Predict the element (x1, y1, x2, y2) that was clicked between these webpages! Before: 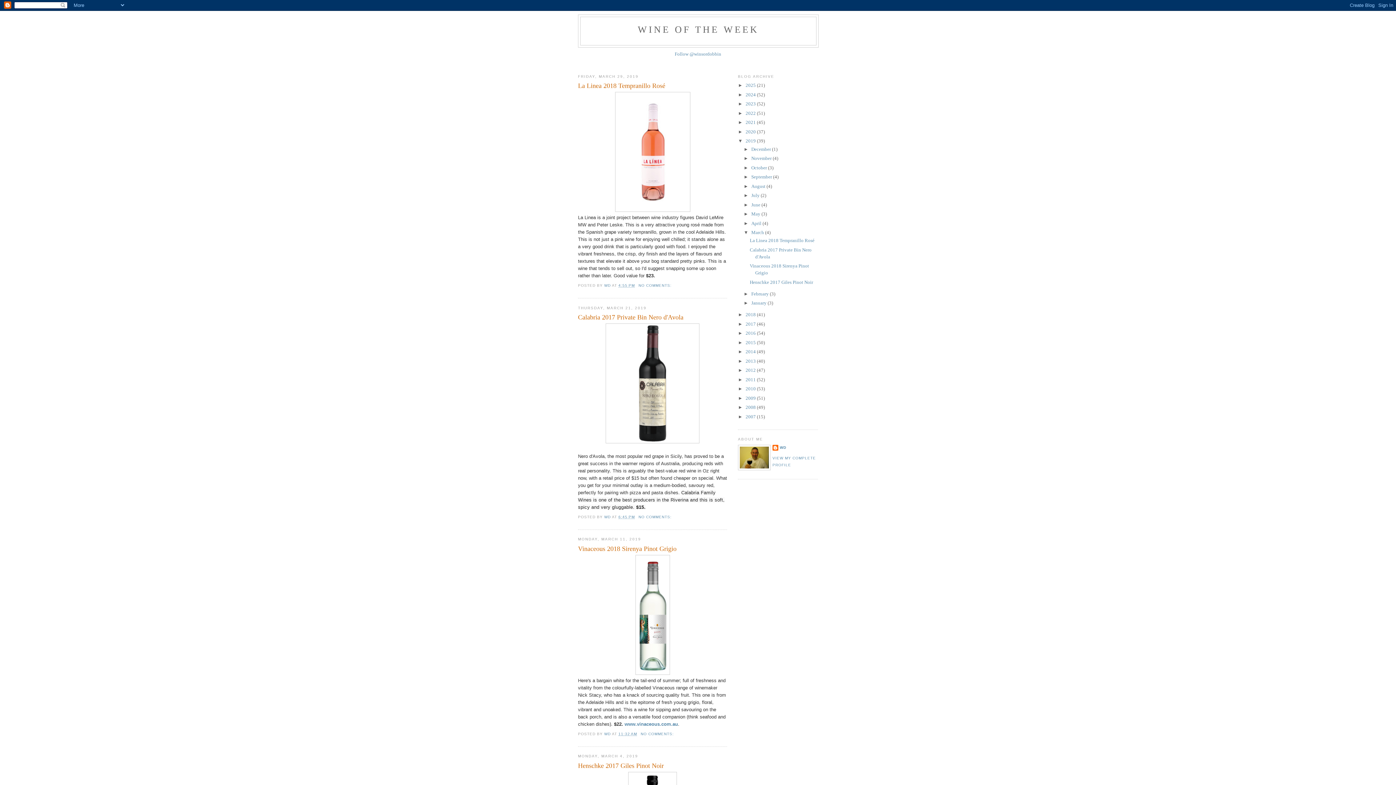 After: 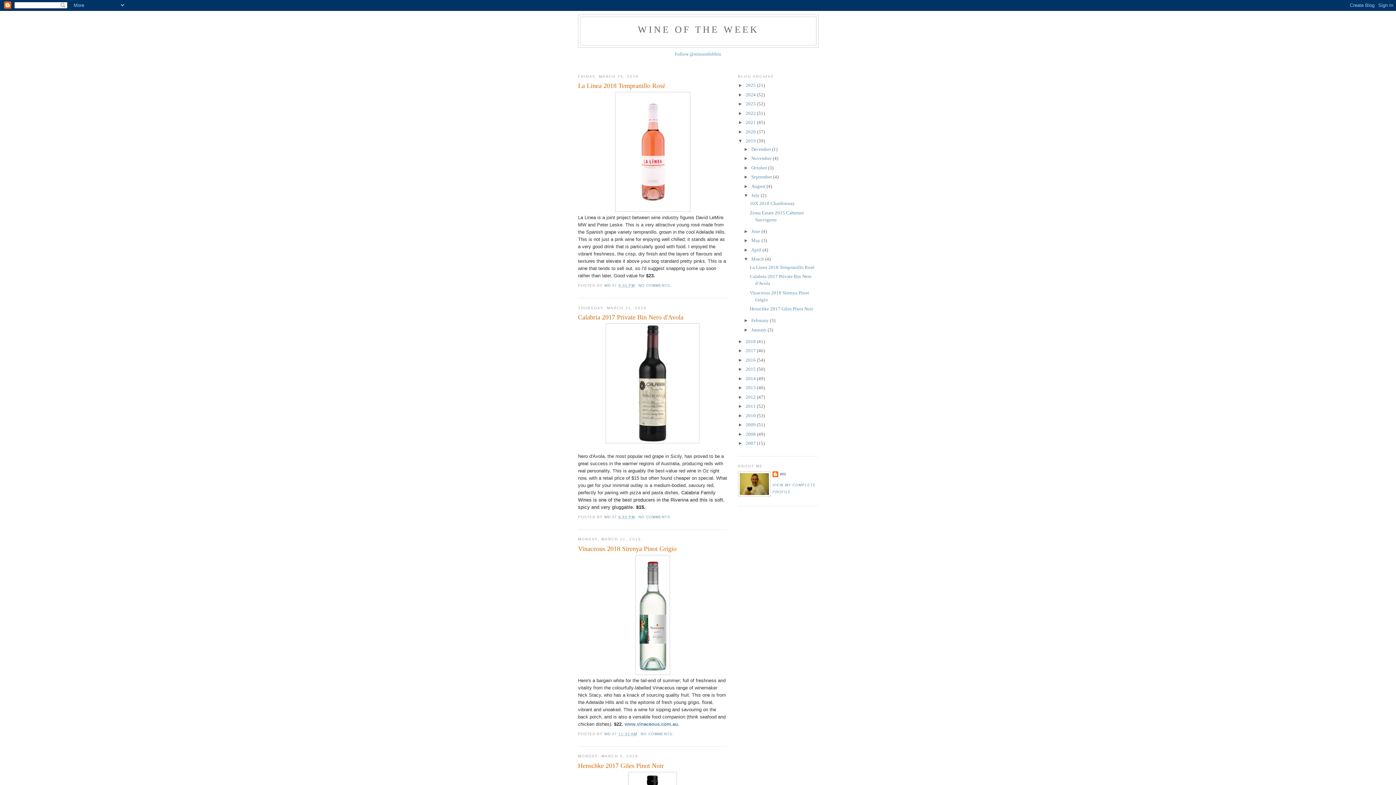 Action: label: ►   bbox: (743, 192, 751, 198)